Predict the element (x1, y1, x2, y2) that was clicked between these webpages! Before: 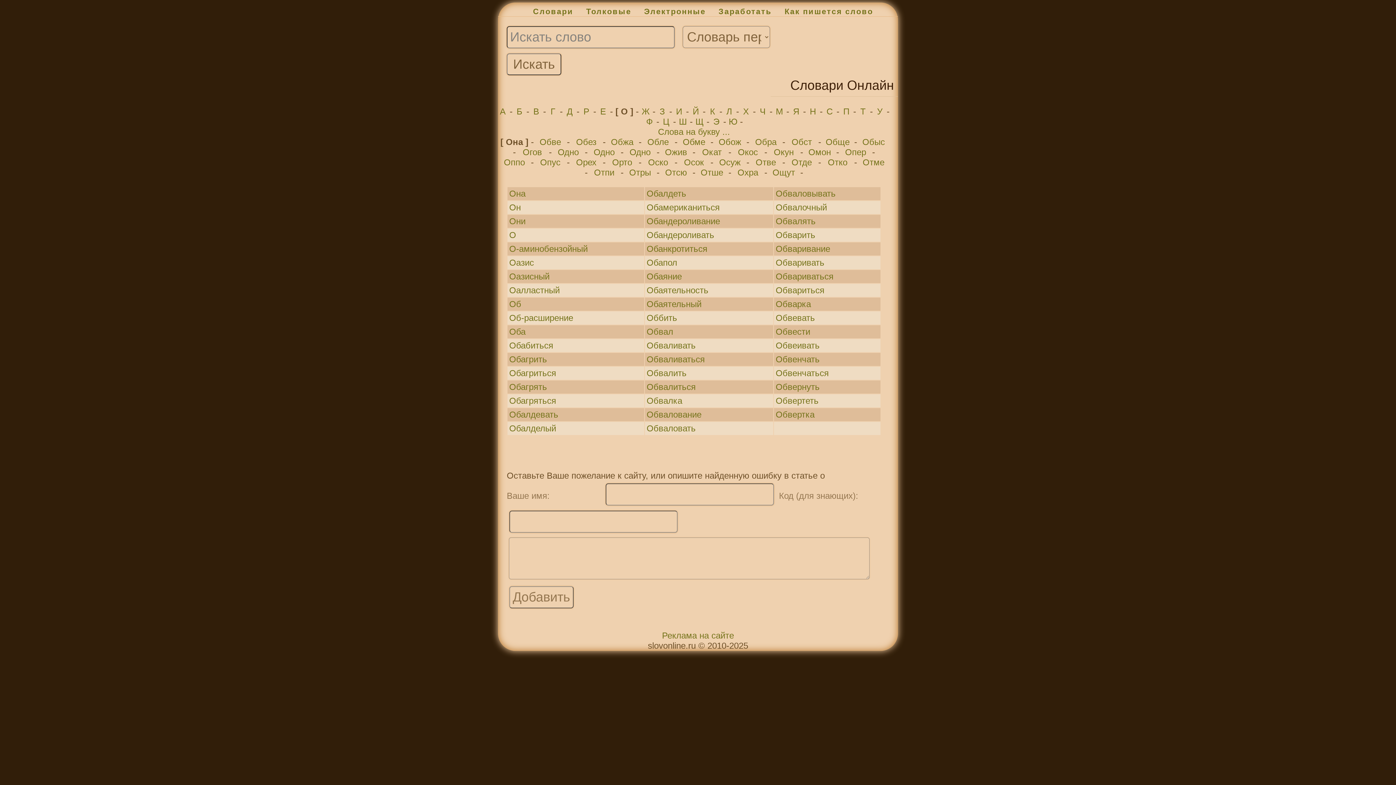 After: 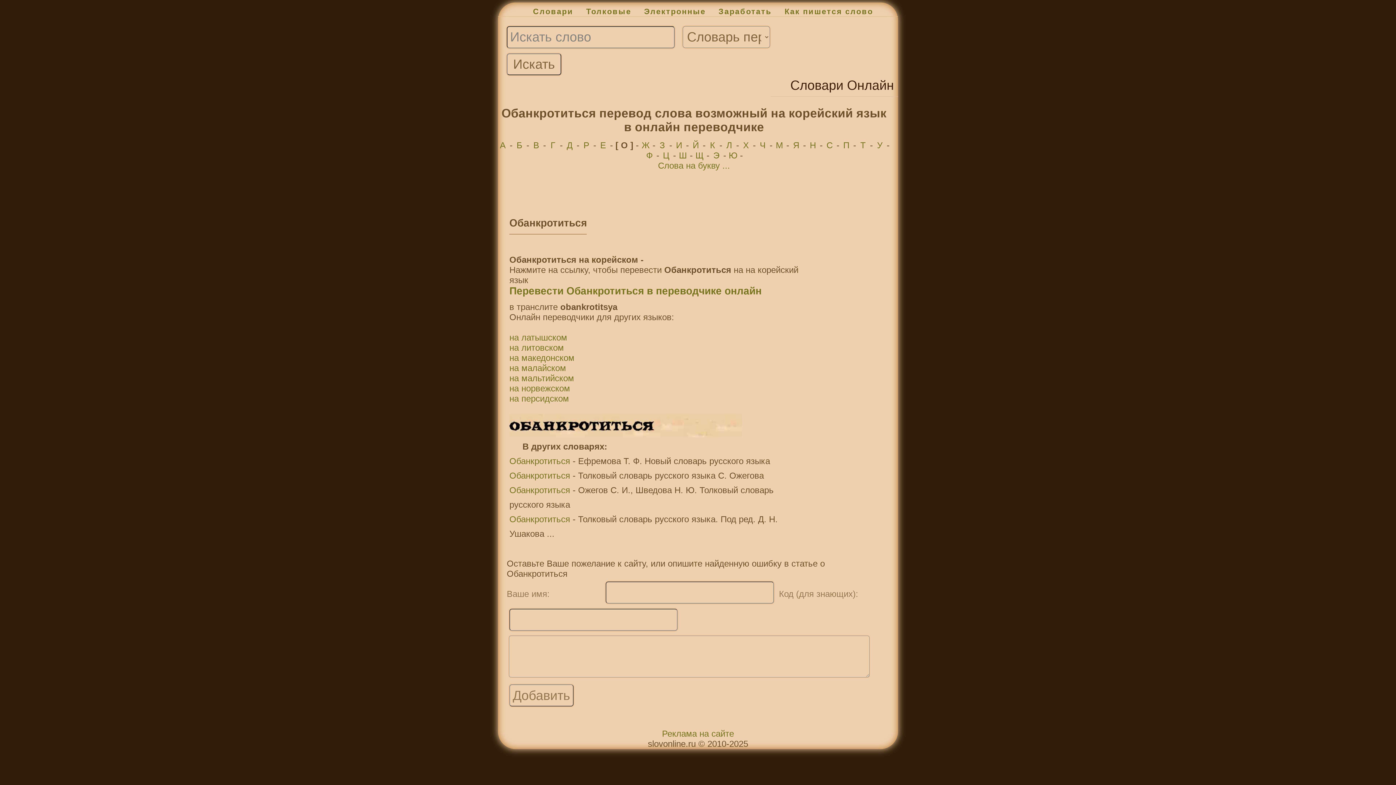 Action: label: Обанкротиться bbox: (646, 244, 707, 253)